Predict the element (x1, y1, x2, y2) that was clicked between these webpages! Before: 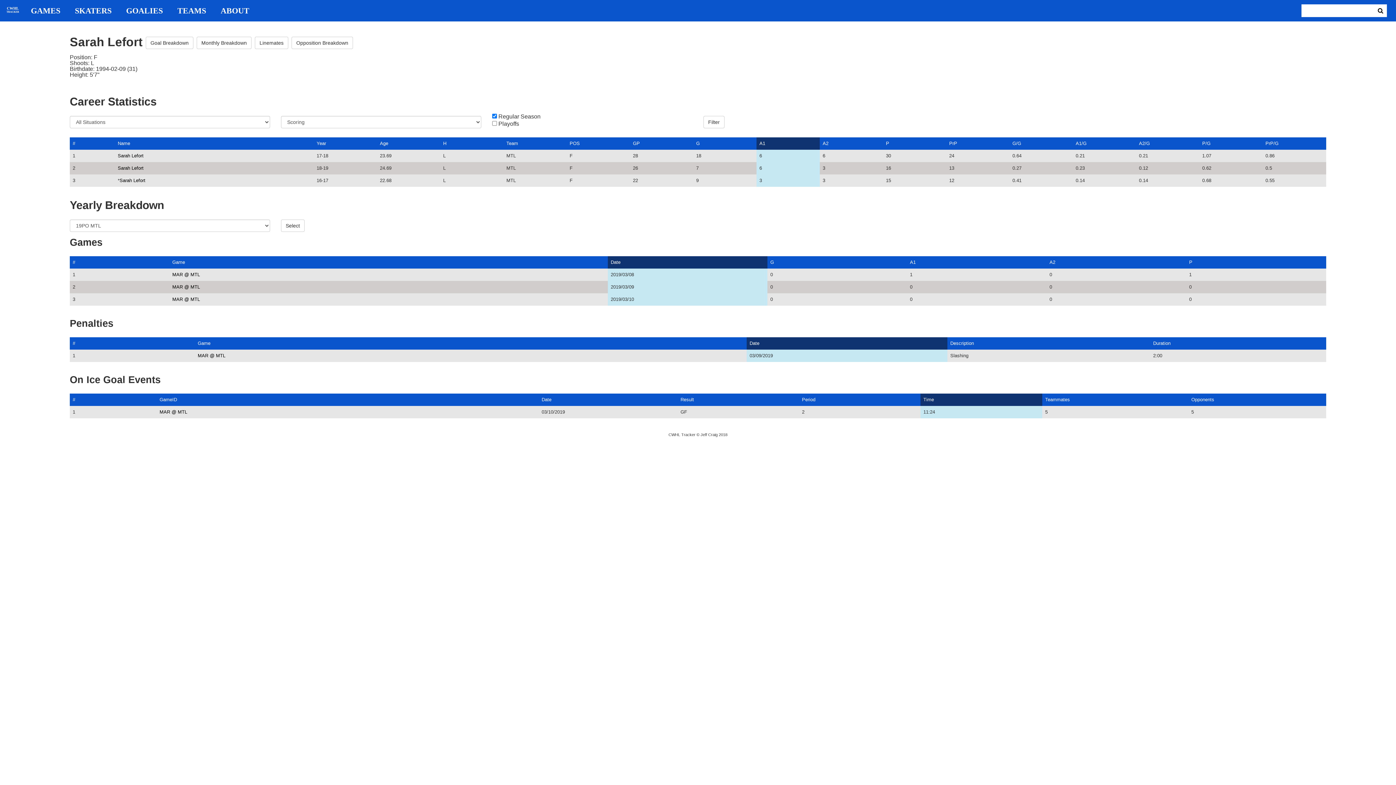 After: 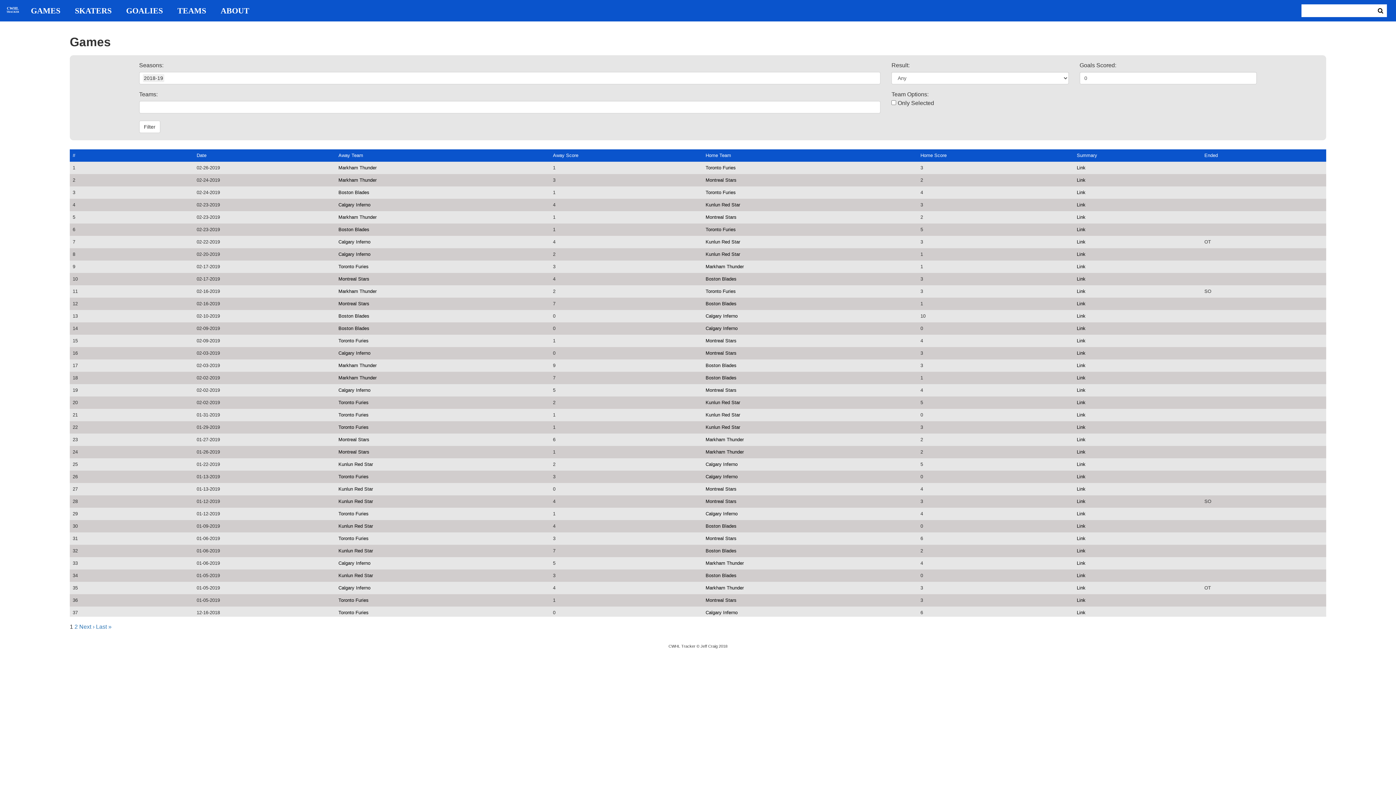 Action: bbox: (23, 6, 67, 14) label: GAMES